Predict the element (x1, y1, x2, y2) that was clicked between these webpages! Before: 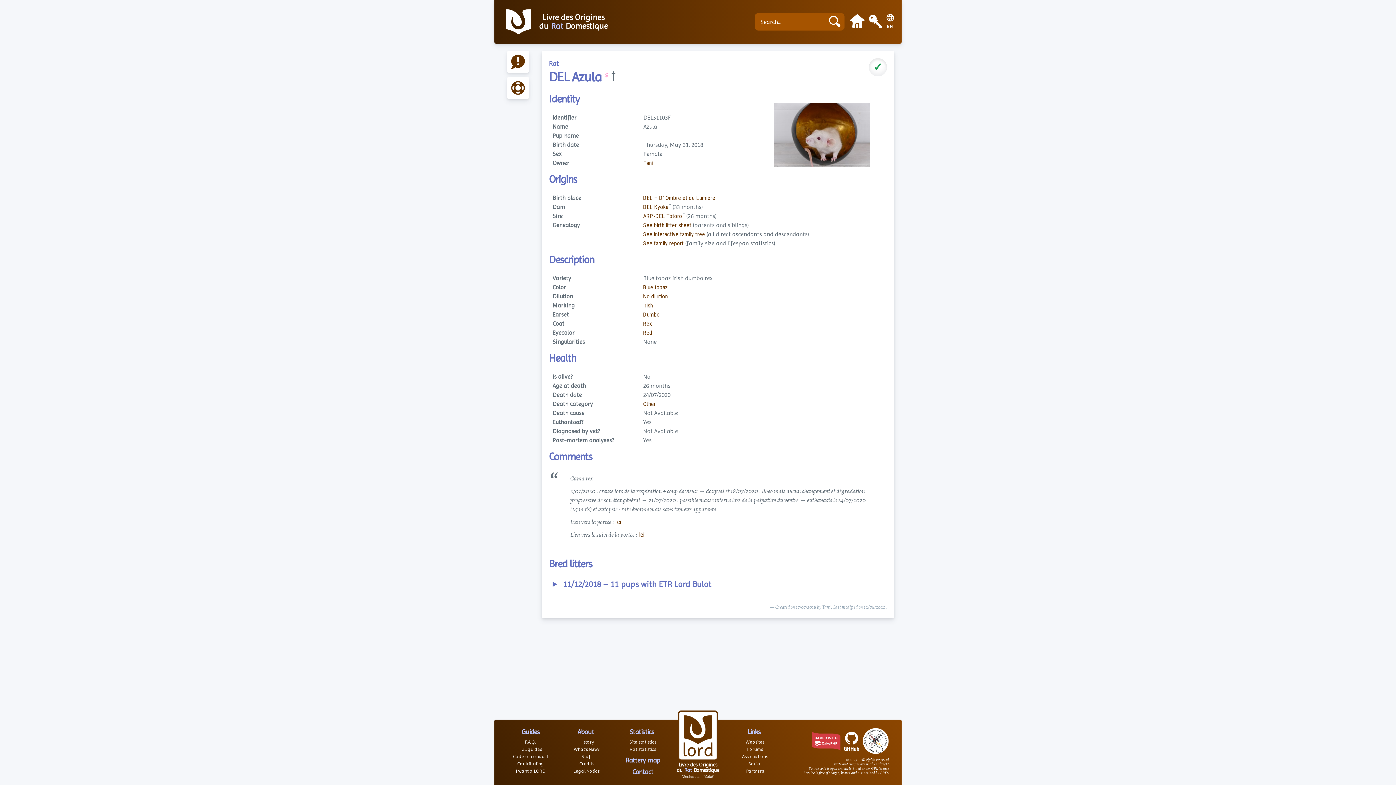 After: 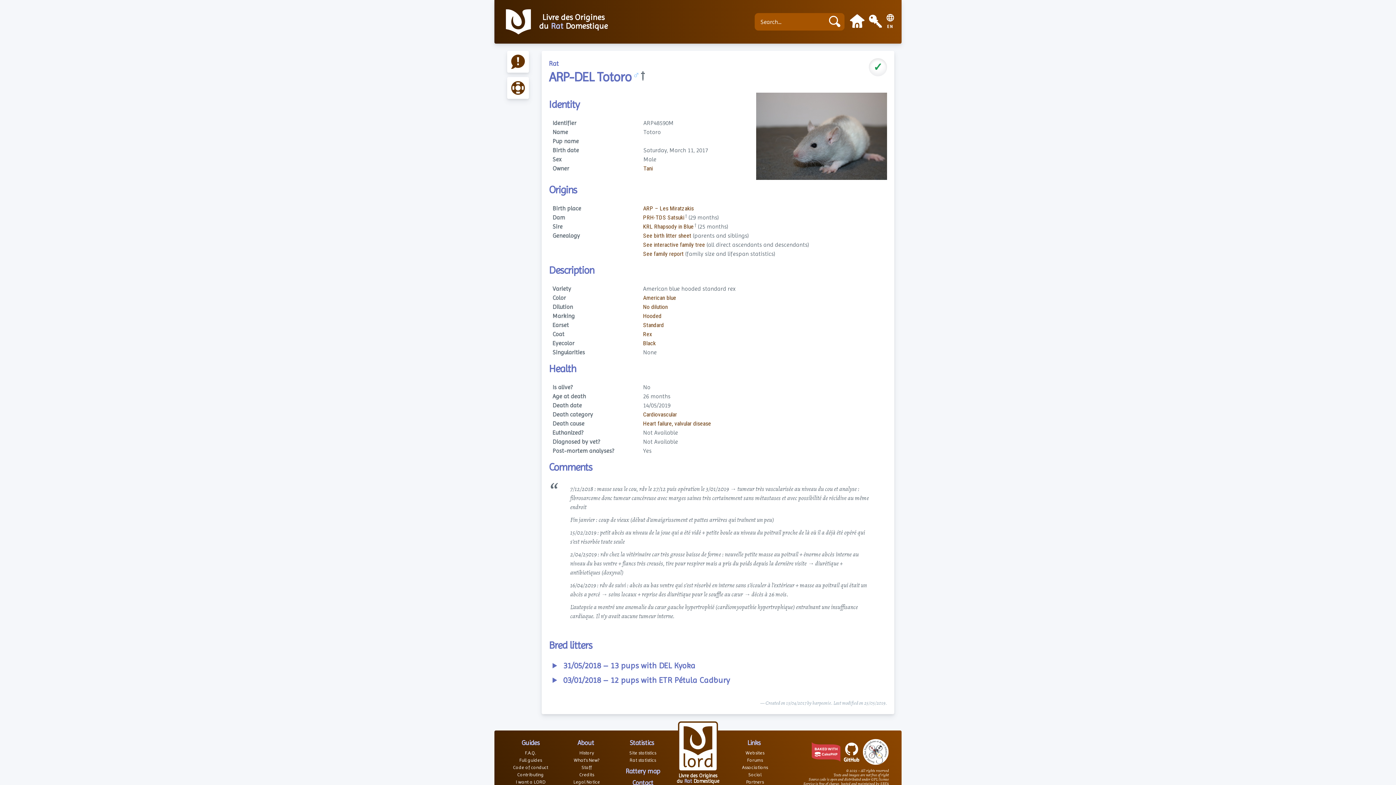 Action: label: ARP-DEL Totoro bbox: (643, 212, 682, 219)